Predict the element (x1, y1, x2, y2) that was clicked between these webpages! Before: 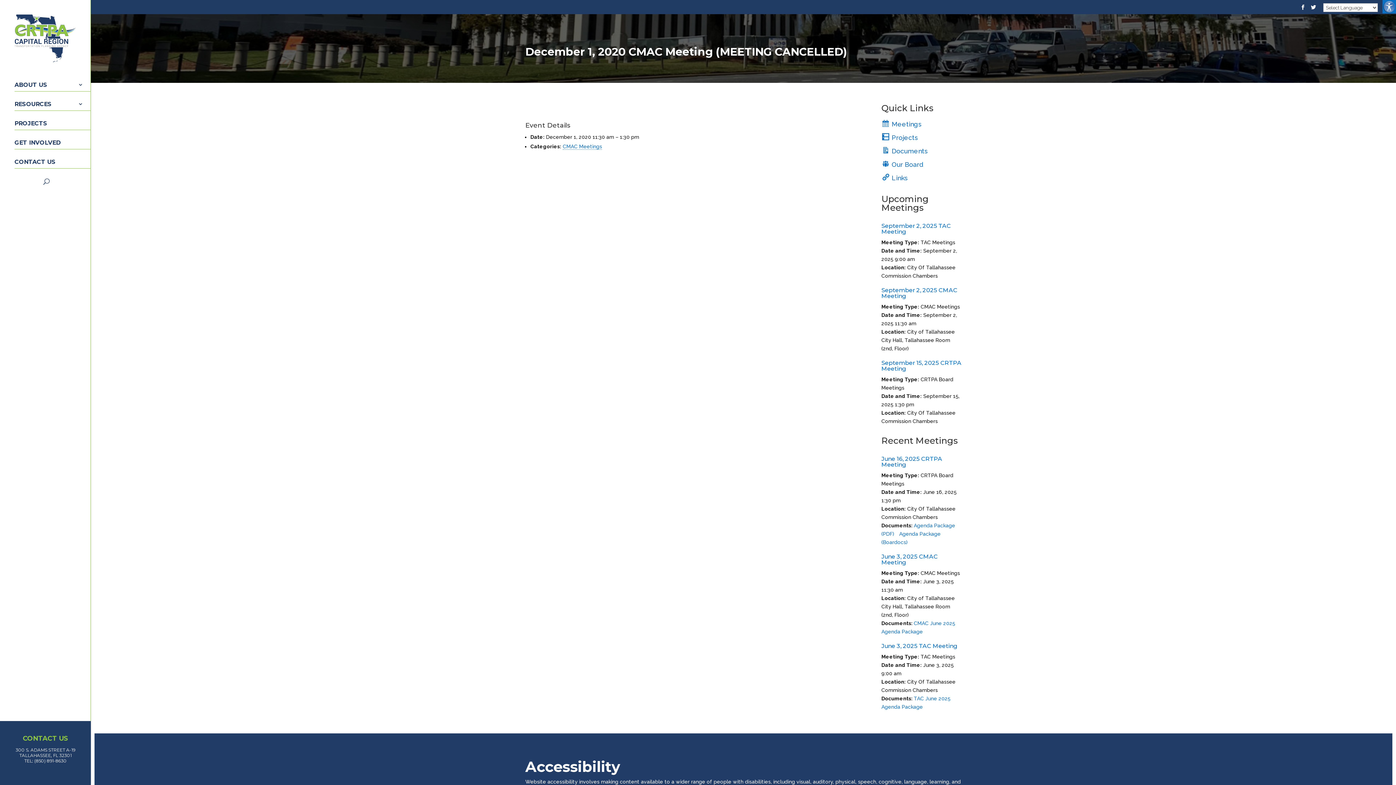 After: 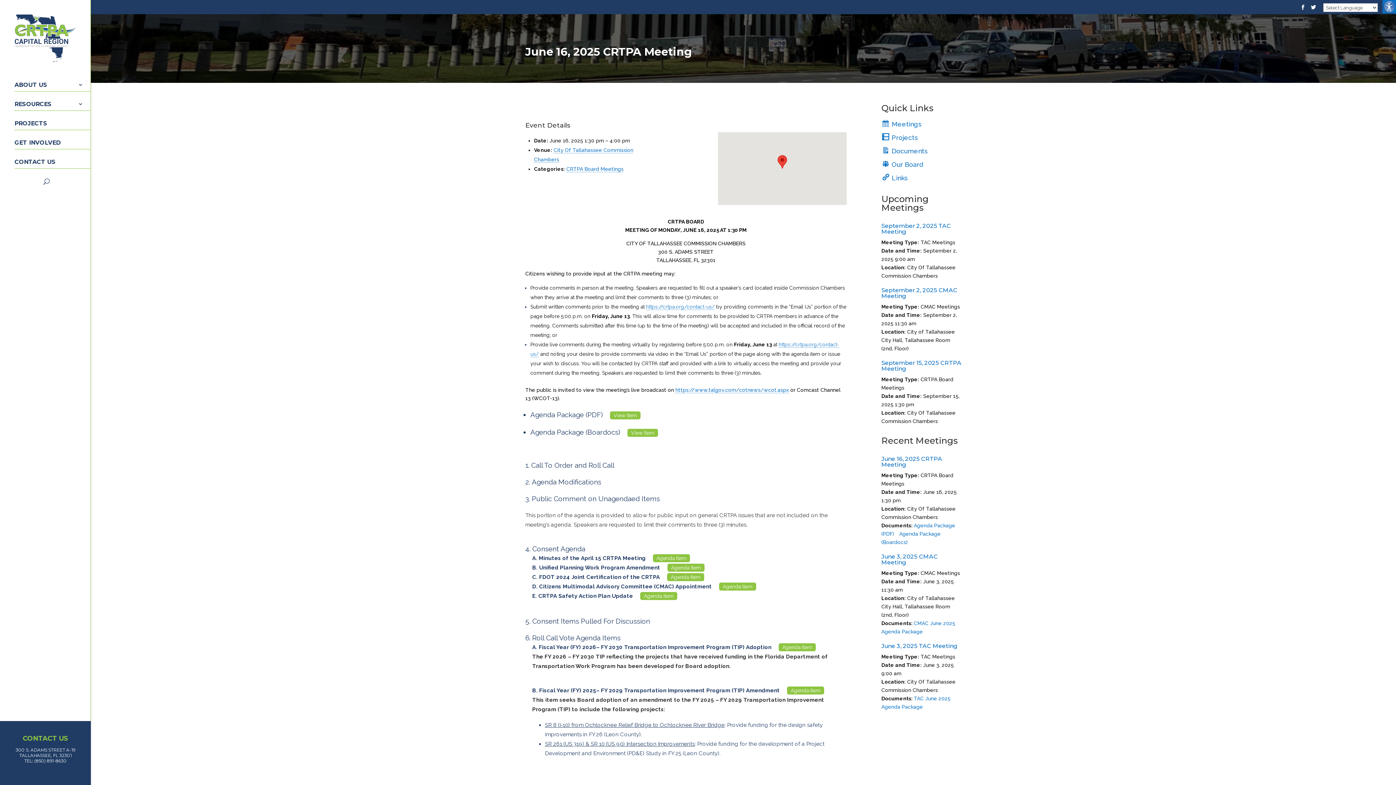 Action: label: June 16, 2025 CRTPA Meeting bbox: (881, 455, 942, 468)